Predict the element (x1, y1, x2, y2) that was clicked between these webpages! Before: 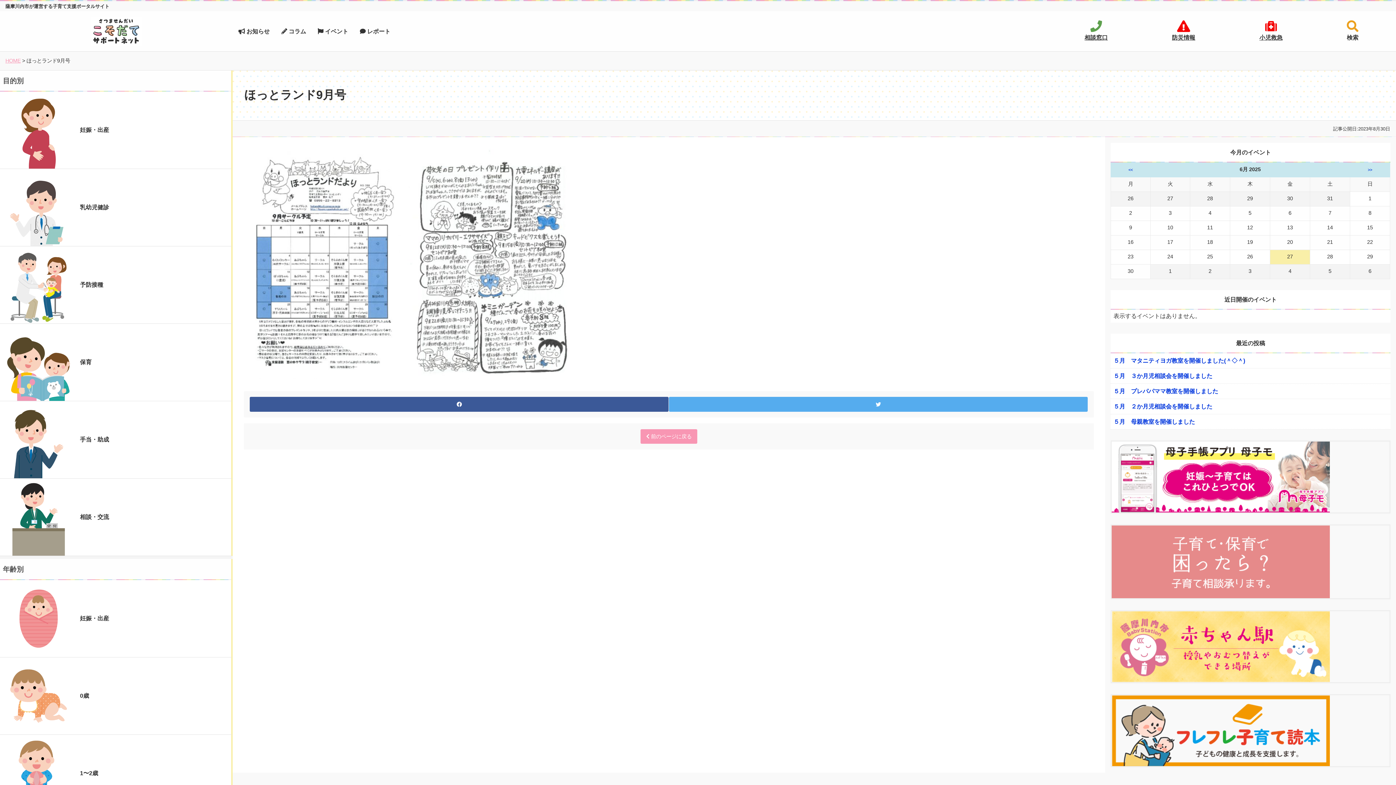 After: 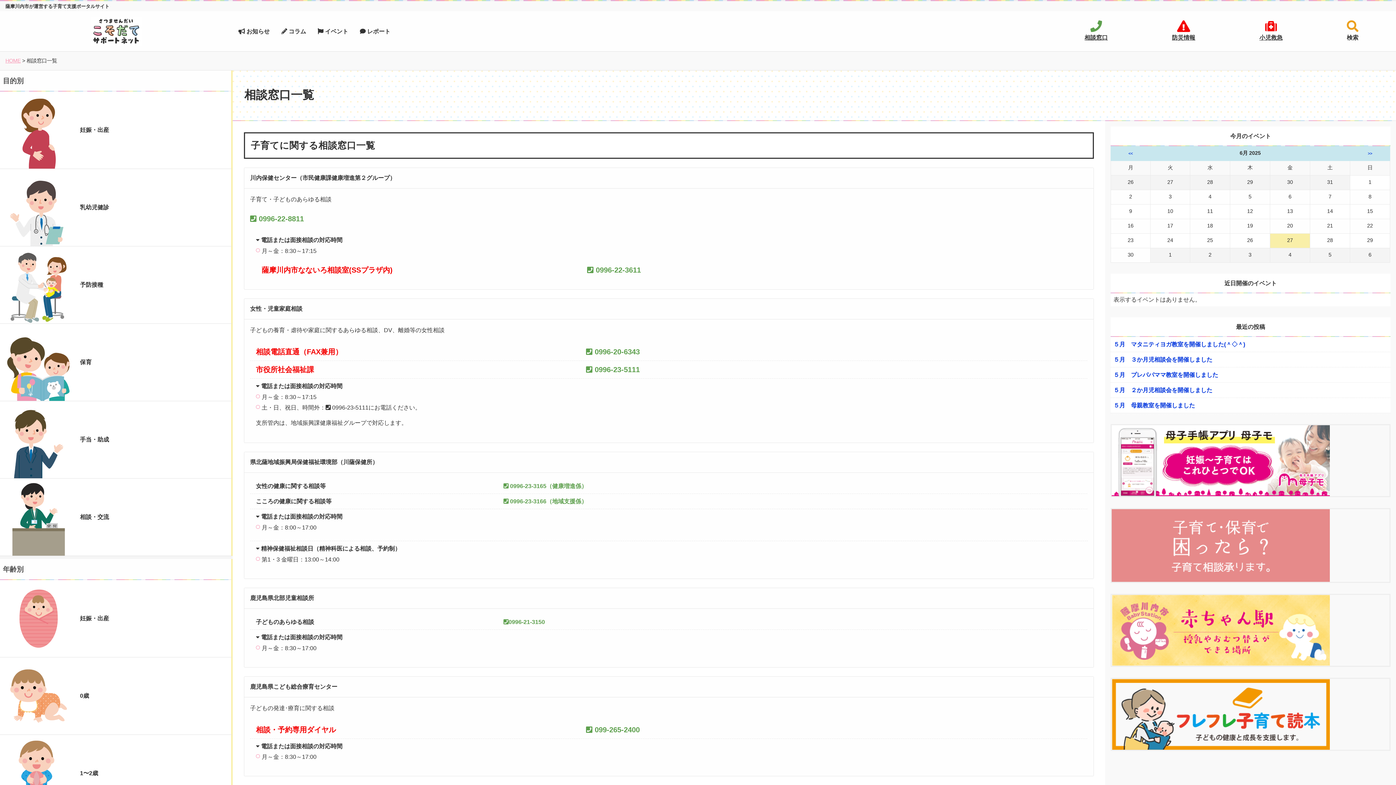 Action: label: 相談窓口 bbox: (1052, 20, 1140, 42)